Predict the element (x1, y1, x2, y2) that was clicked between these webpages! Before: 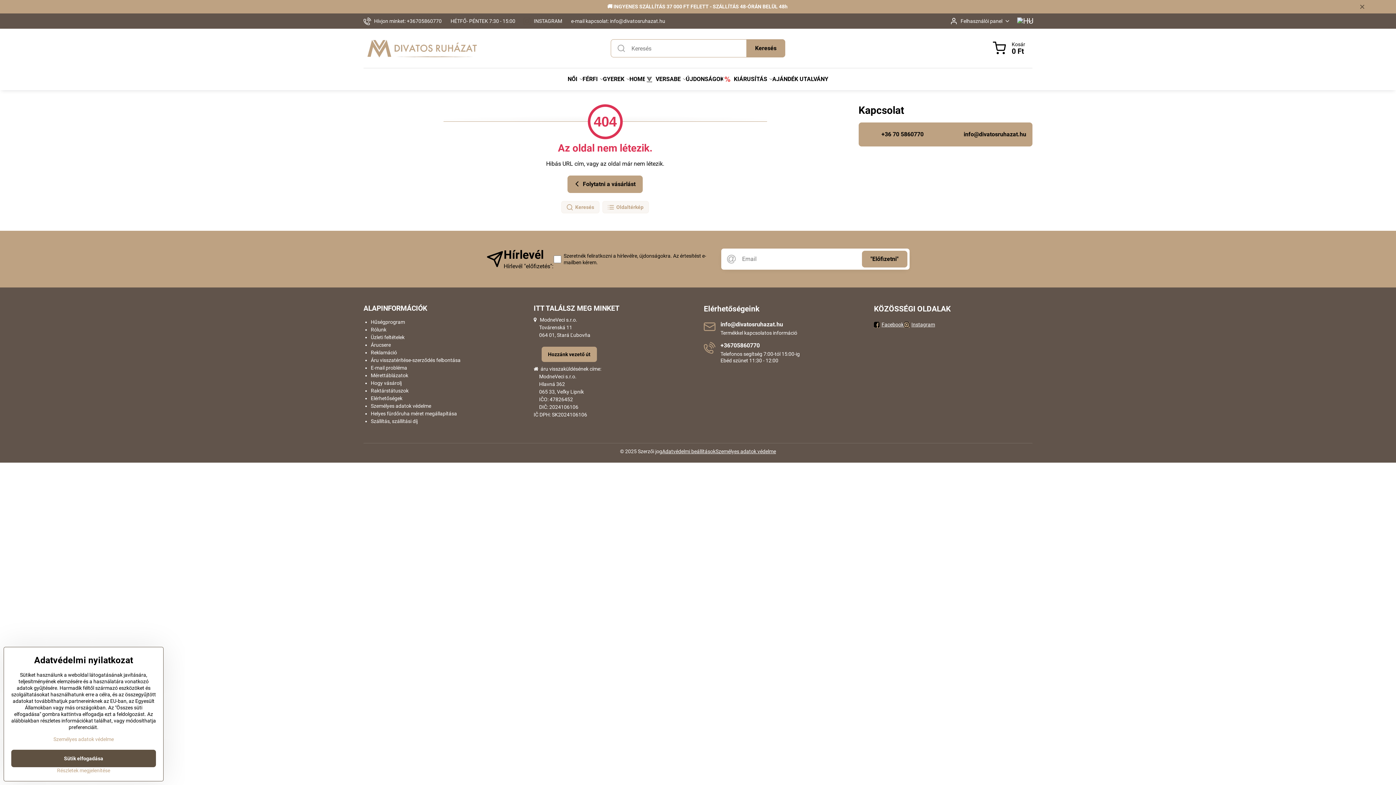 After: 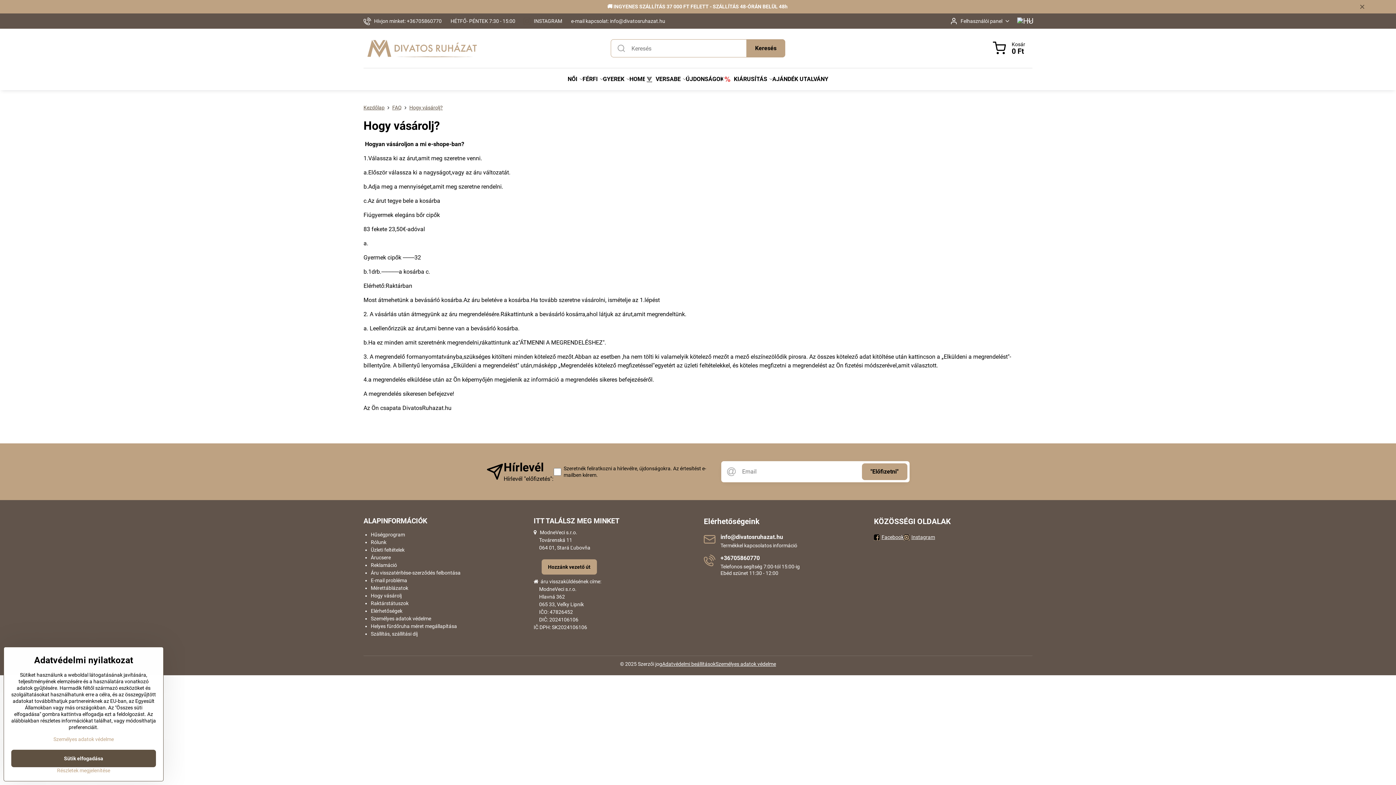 Action: bbox: (370, 380, 401, 386) label: Hogy vásárolj